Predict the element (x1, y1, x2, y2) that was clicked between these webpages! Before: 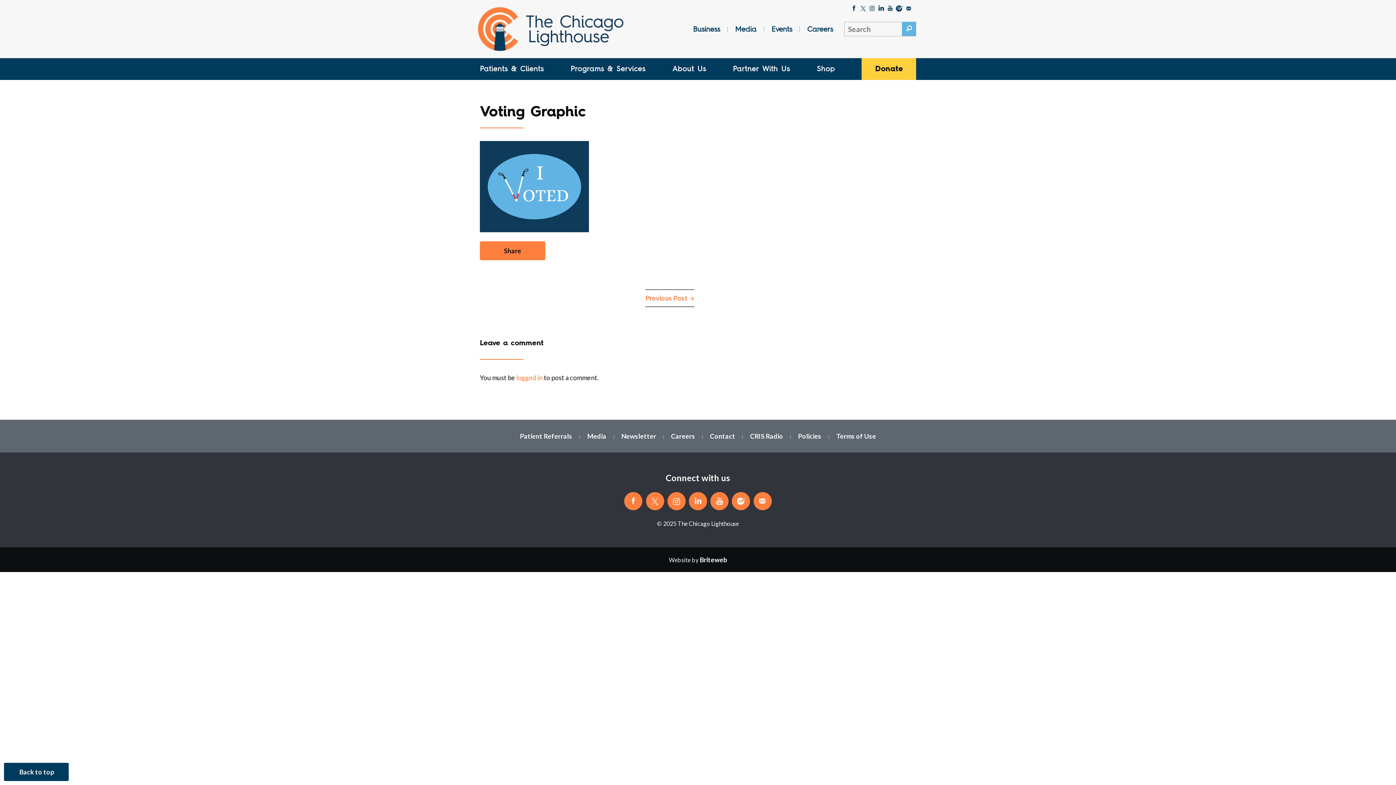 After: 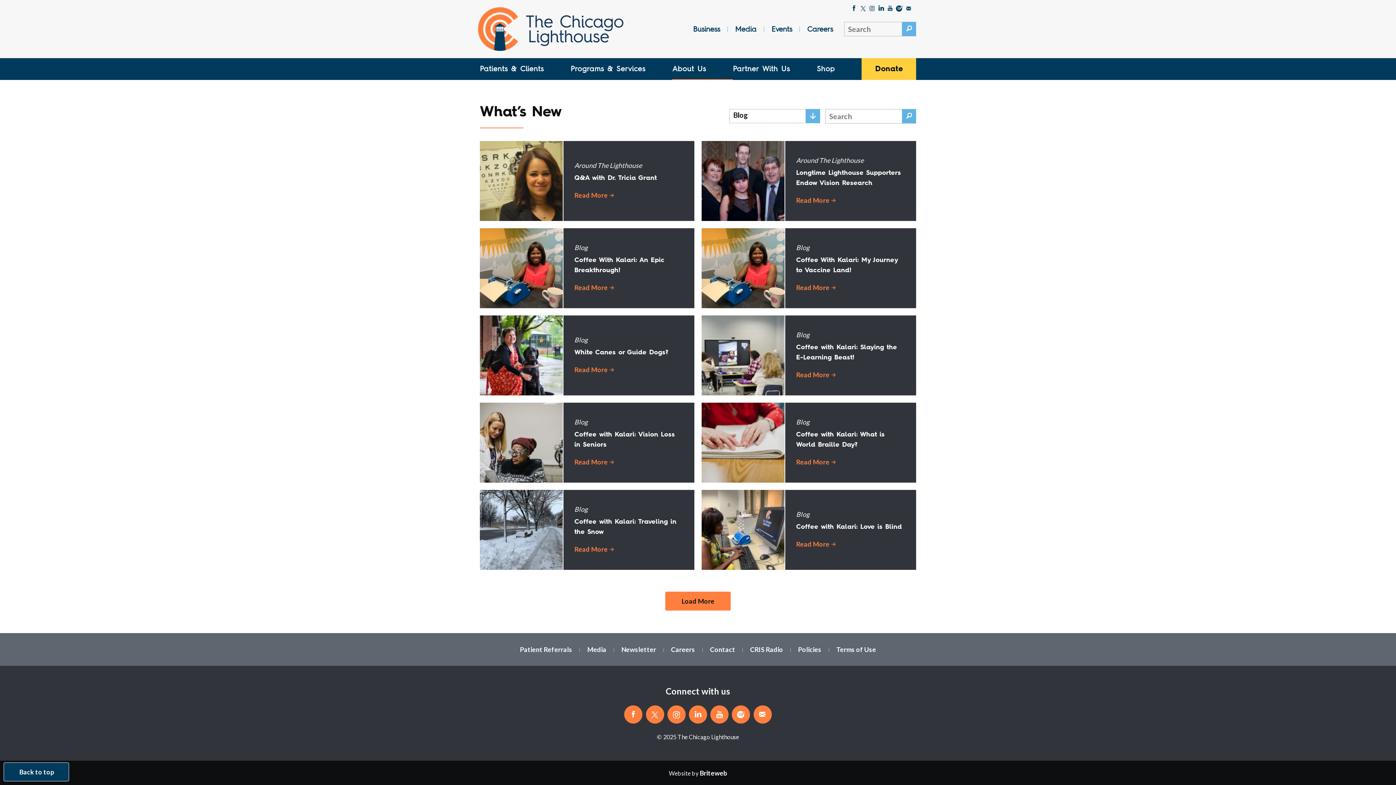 Action: label: Blog bbox: (732, 492, 750, 510)